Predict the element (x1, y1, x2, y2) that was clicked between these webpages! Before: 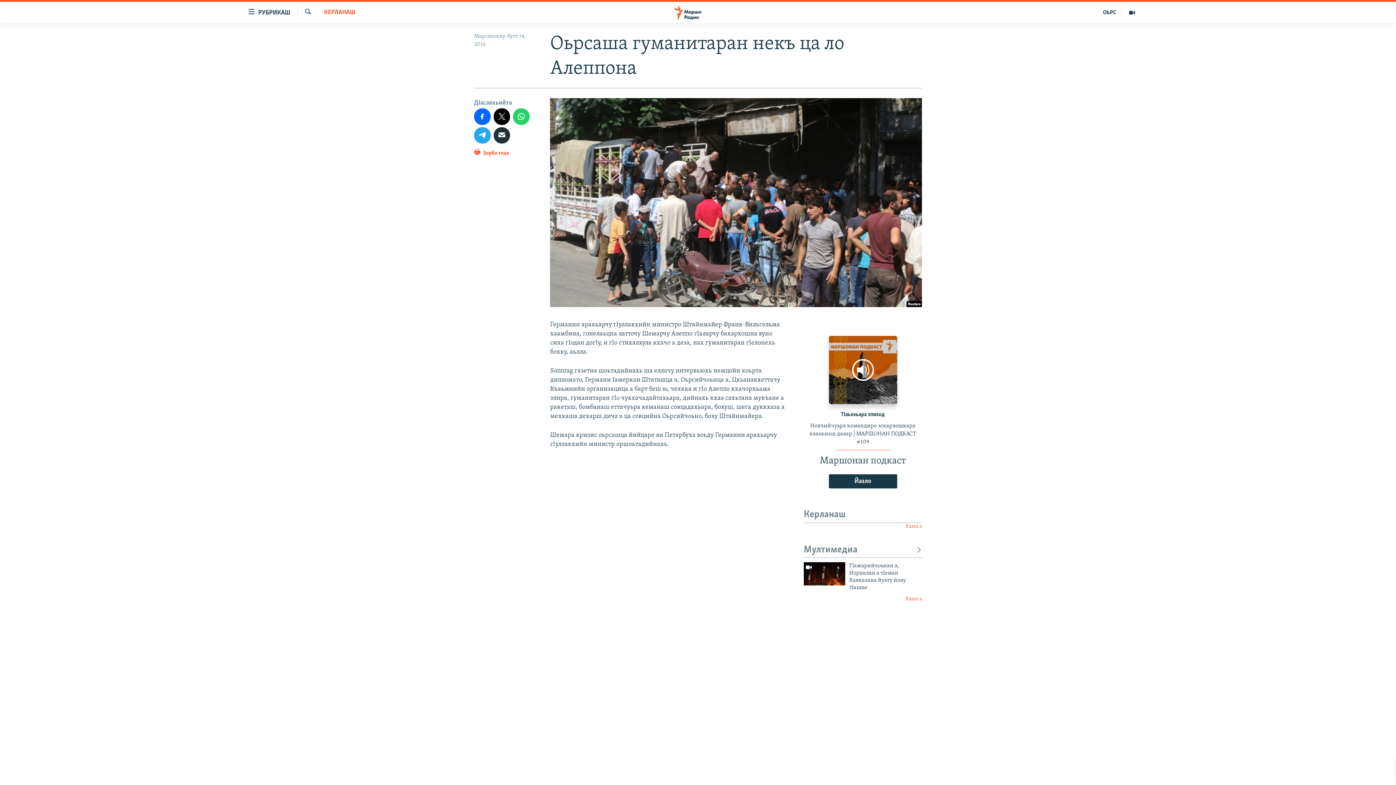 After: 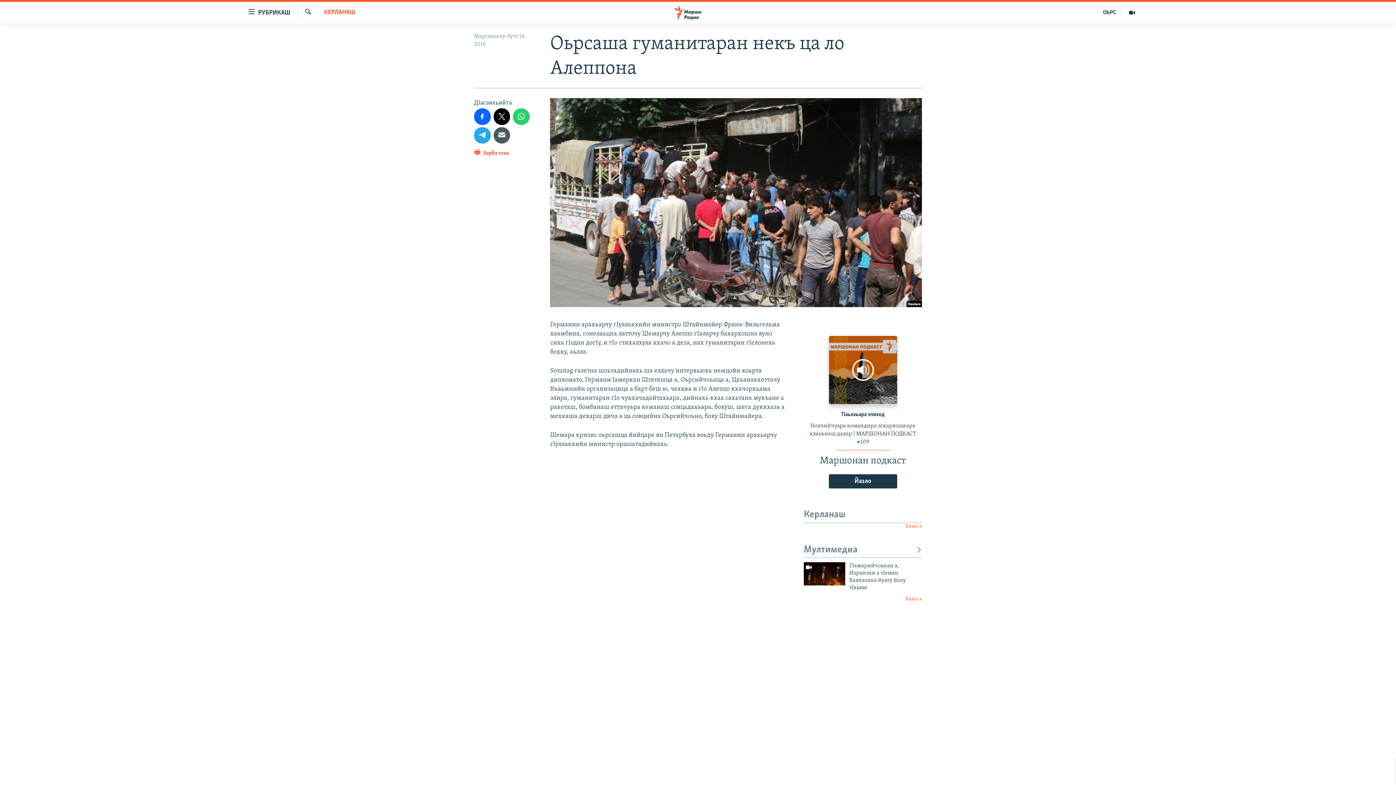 Action: bbox: (493, 127, 510, 143)